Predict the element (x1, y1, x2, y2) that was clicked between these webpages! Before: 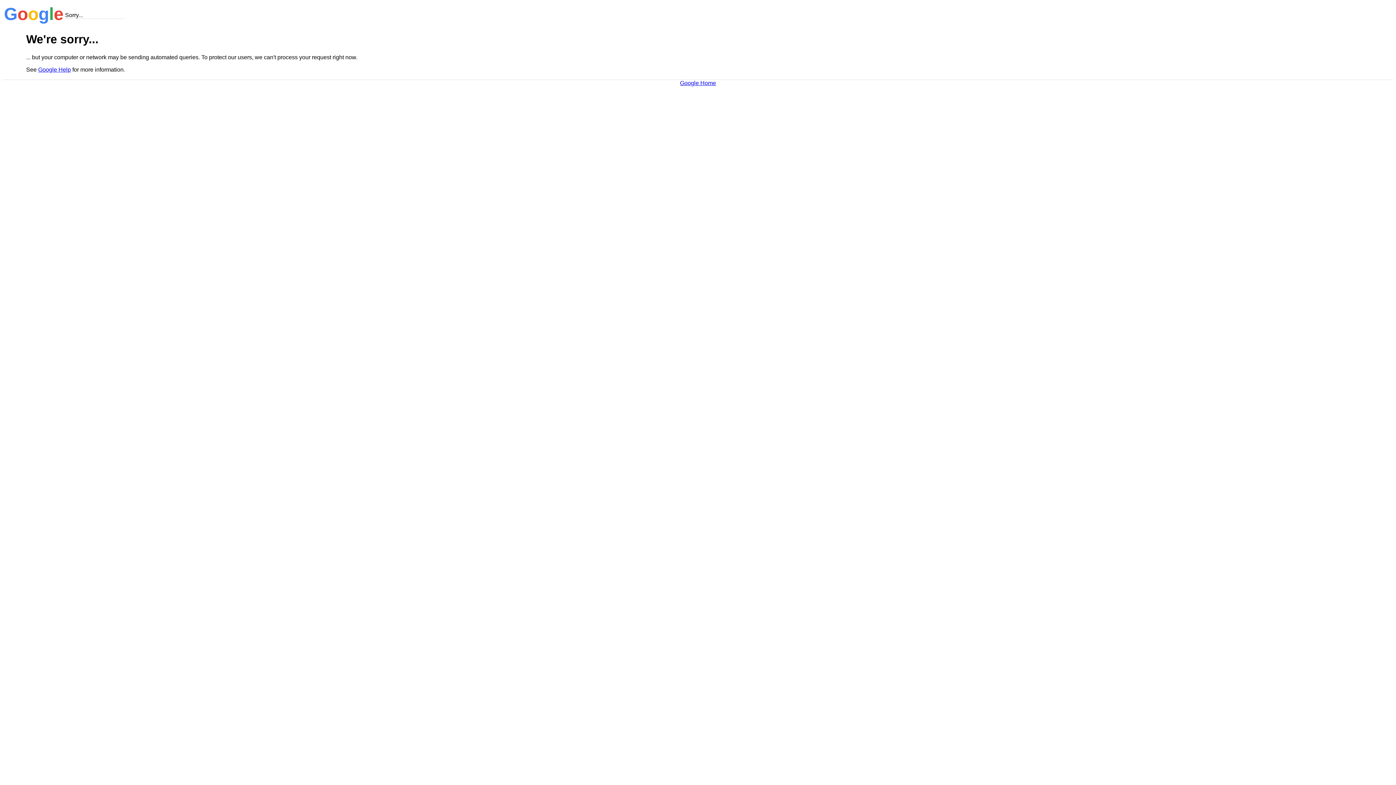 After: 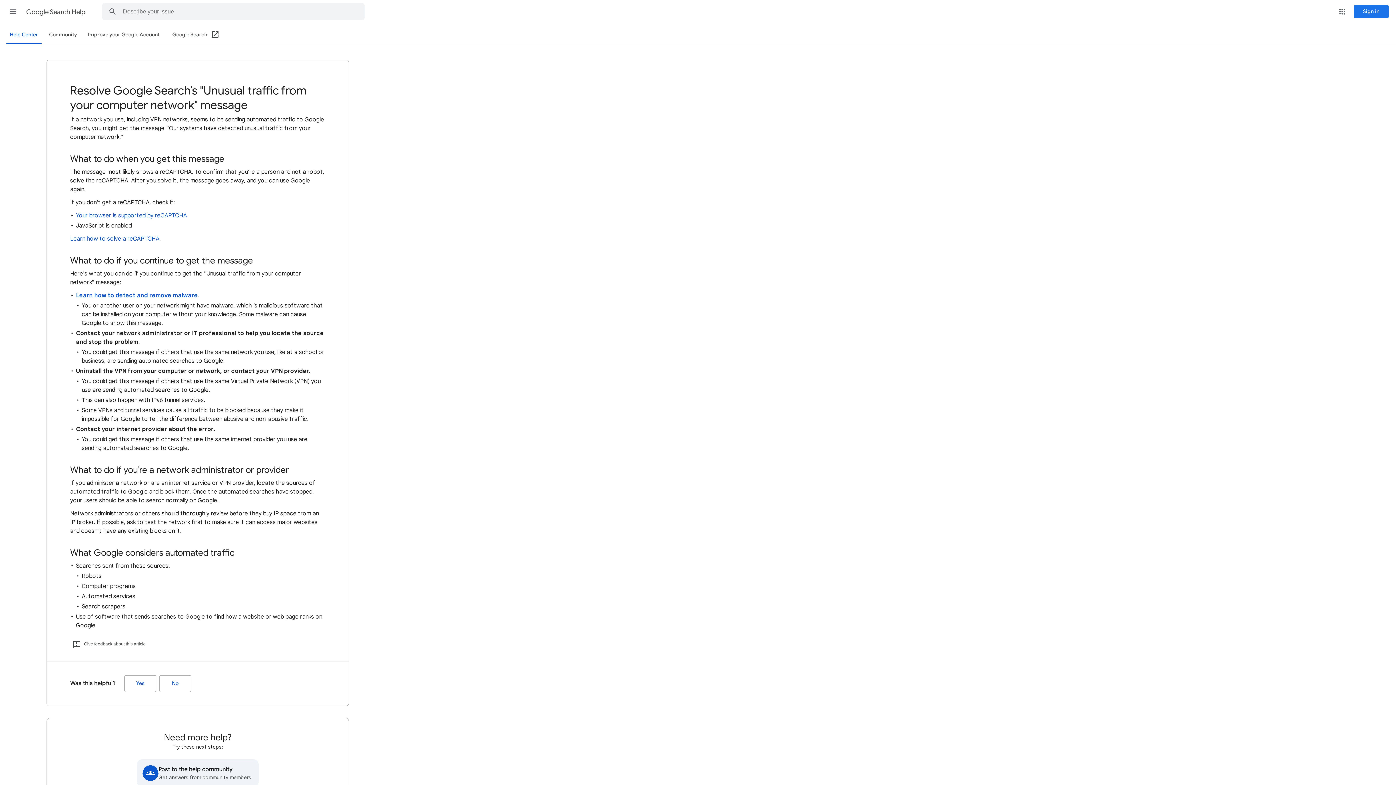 Action: bbox: (38, 66, 70, 72) label: Google Help